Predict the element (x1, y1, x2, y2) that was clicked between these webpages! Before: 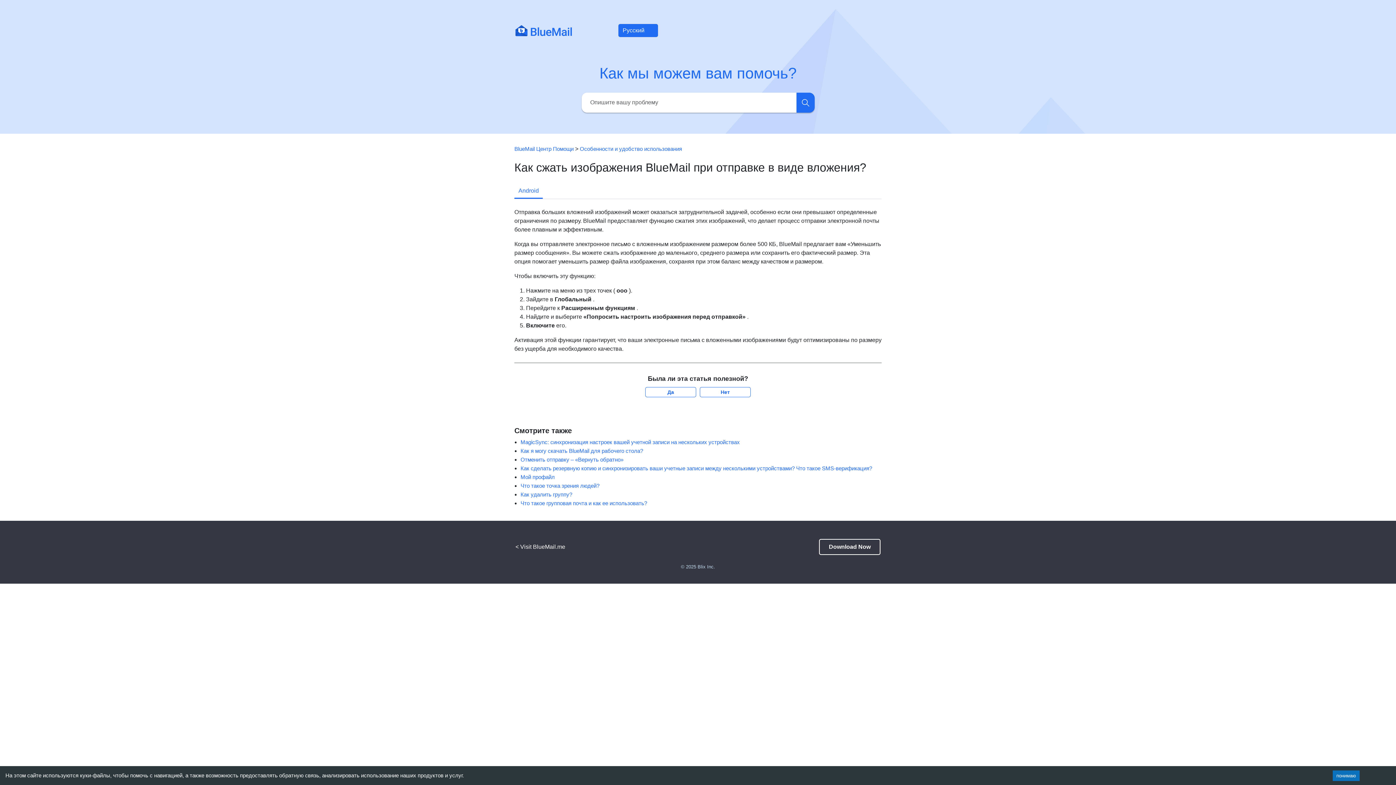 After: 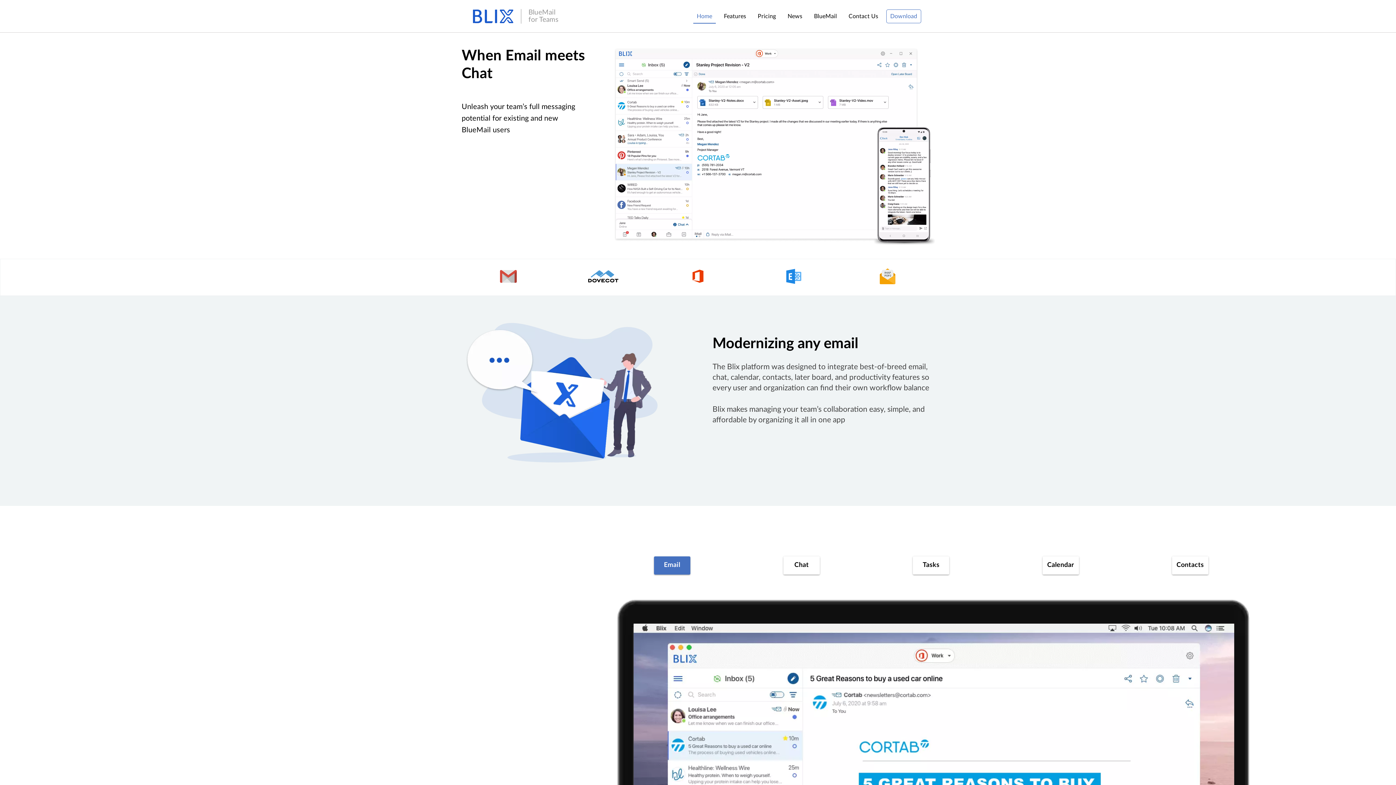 Action: bbox: (681, 564, 715, 569) label: © 2025 Blix Inc.